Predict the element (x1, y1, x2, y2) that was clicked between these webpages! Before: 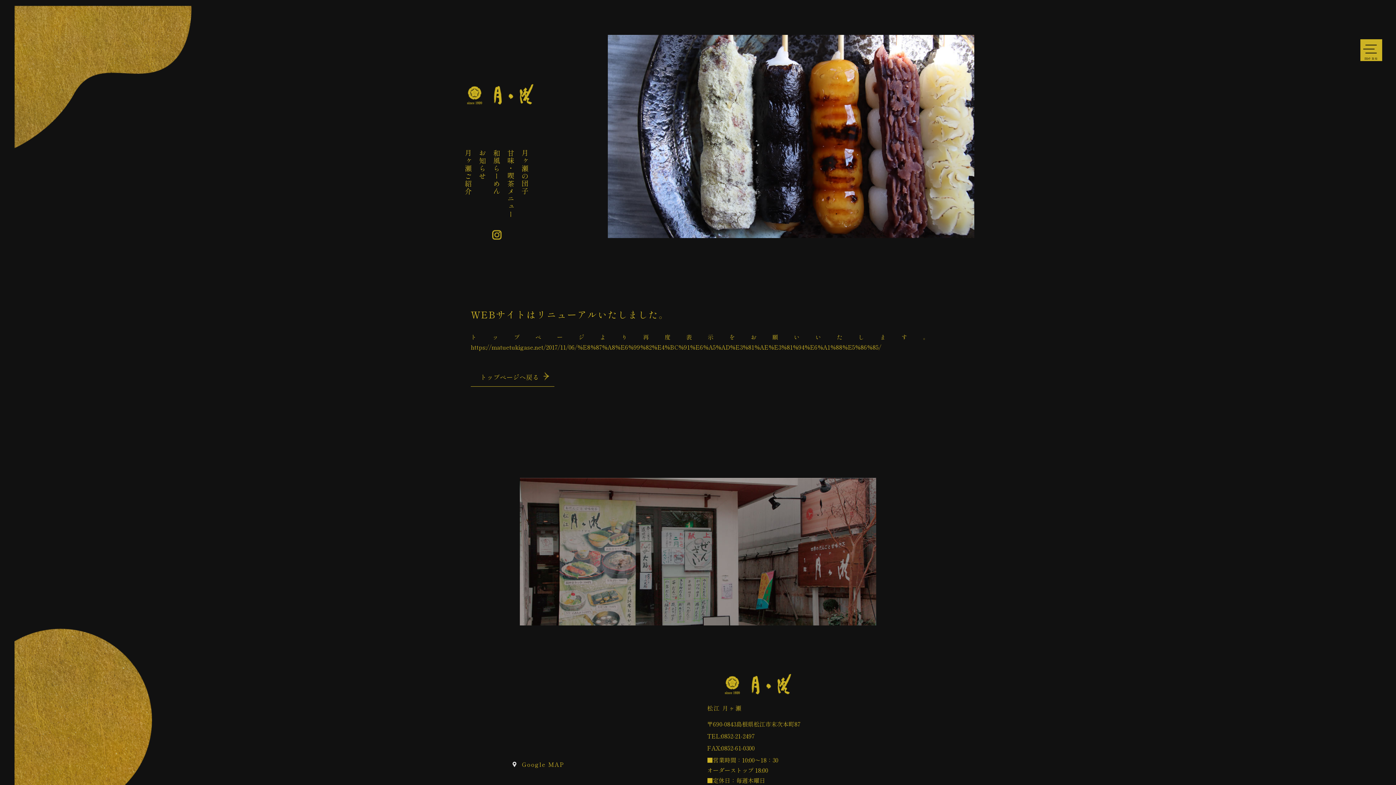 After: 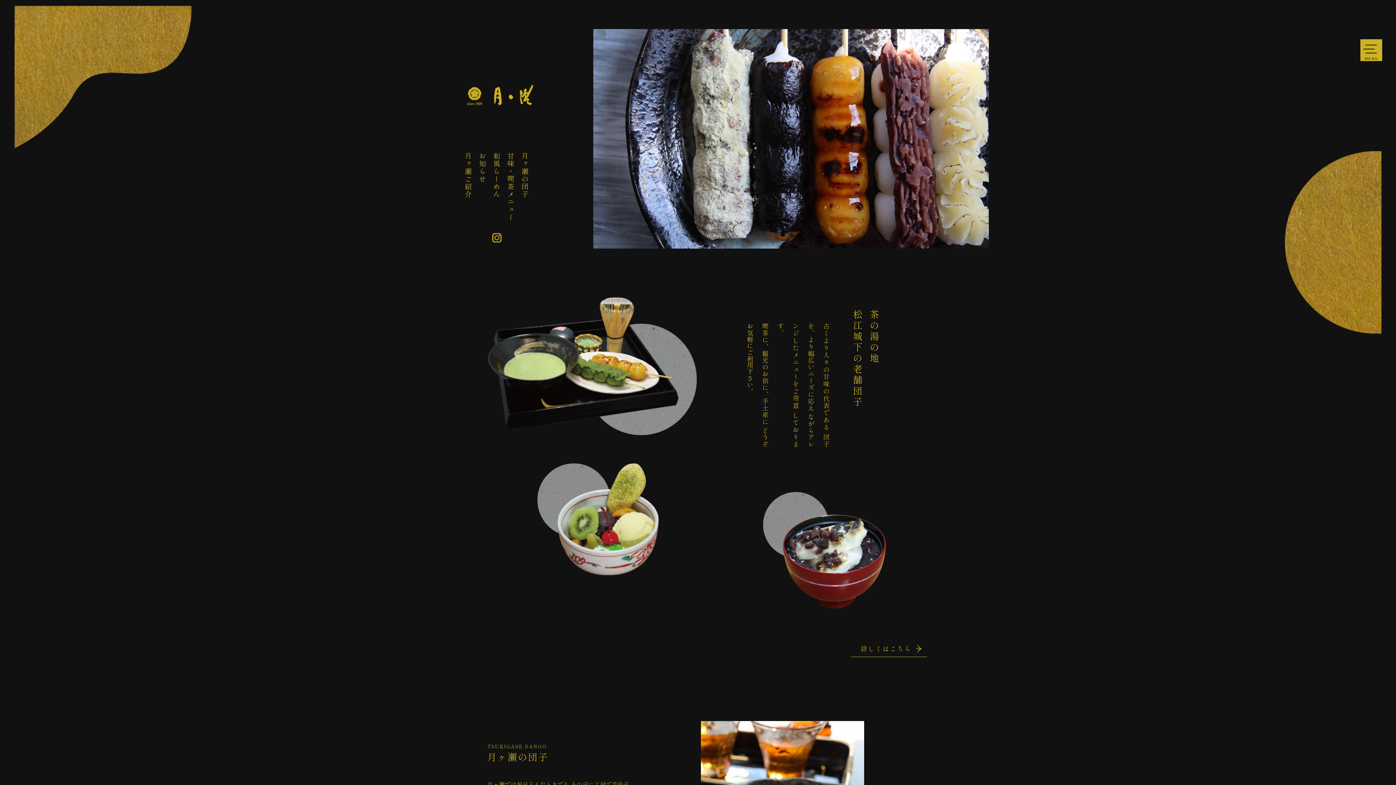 Action: label: ページが見つかりませんでした « bbox: (464, 83, 536, 106)